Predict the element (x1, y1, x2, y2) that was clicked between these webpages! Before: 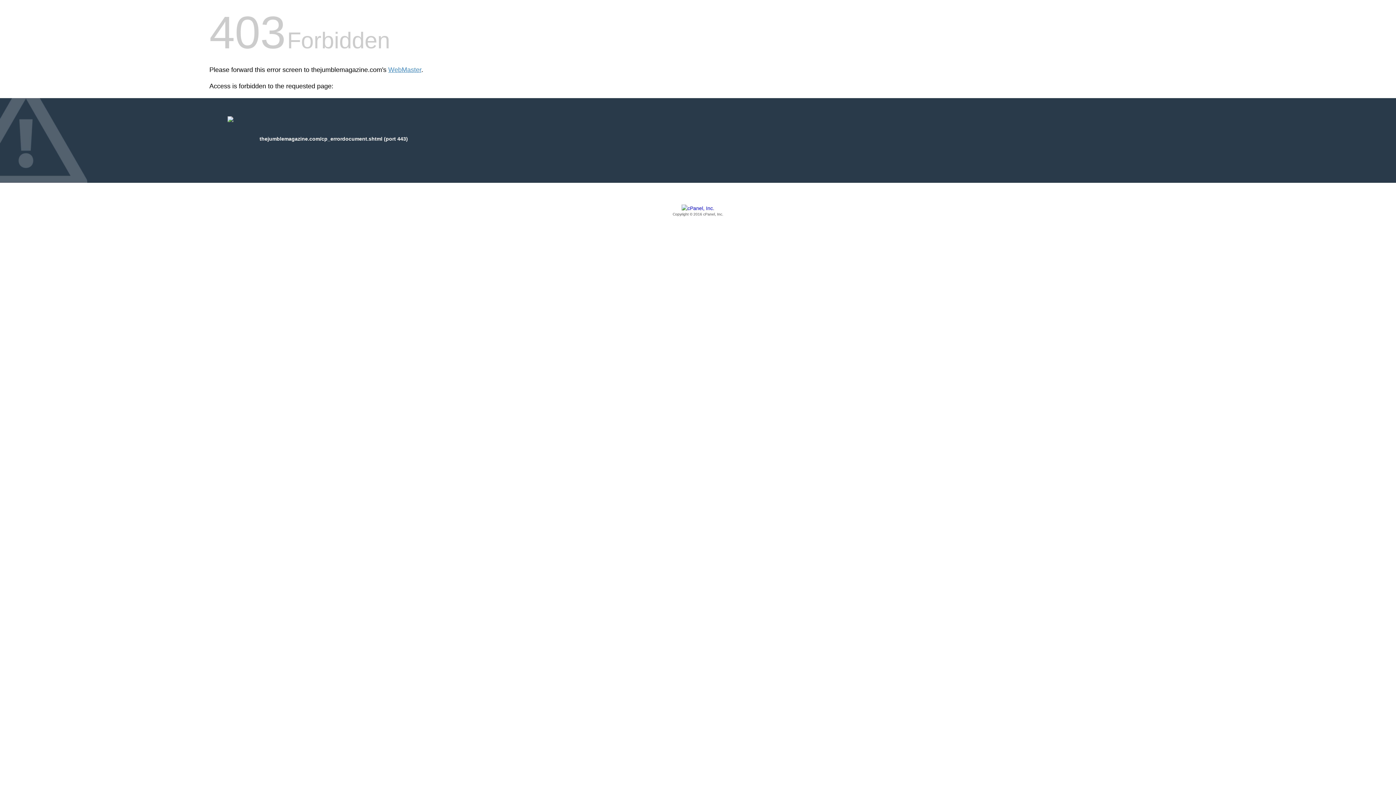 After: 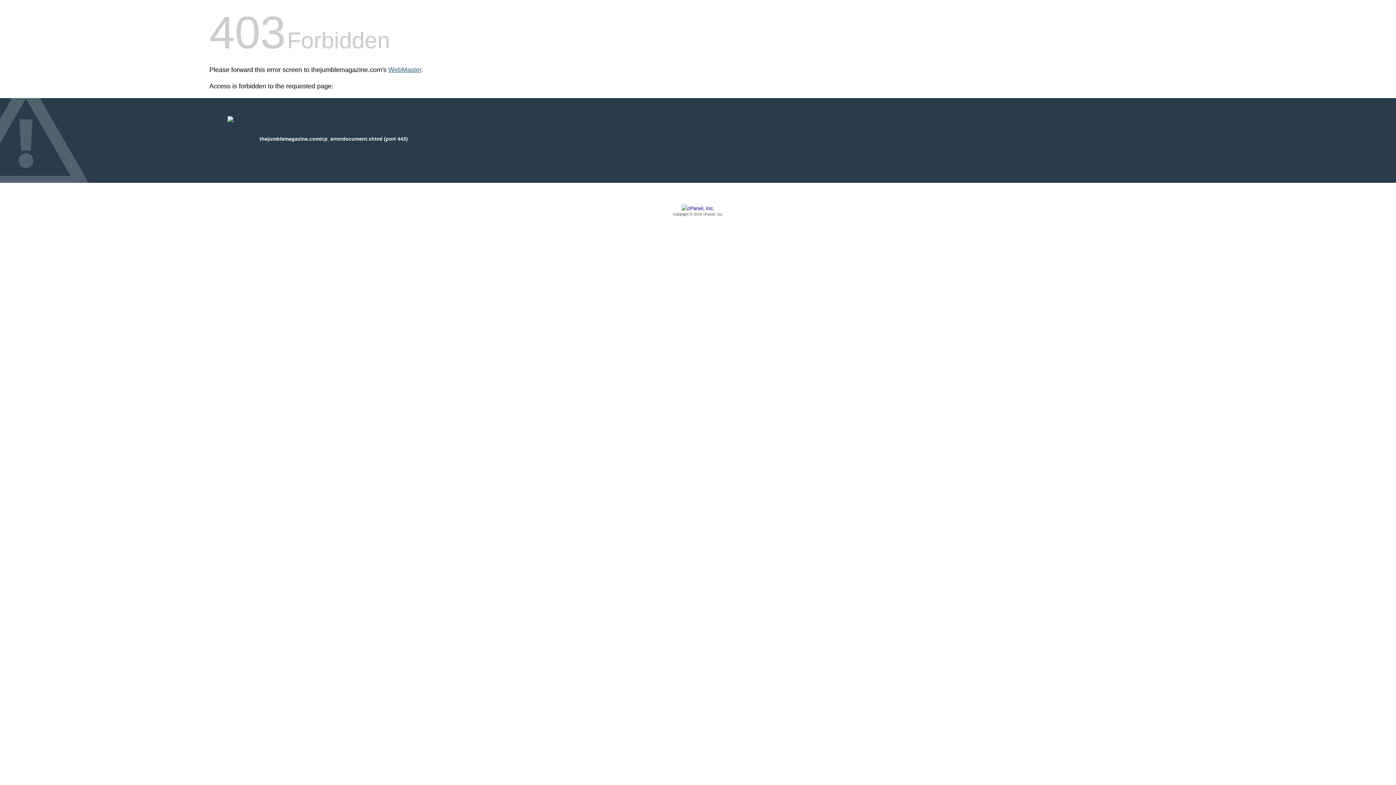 Action: bbox: (388, 66, 421, 73) label: WebMaster